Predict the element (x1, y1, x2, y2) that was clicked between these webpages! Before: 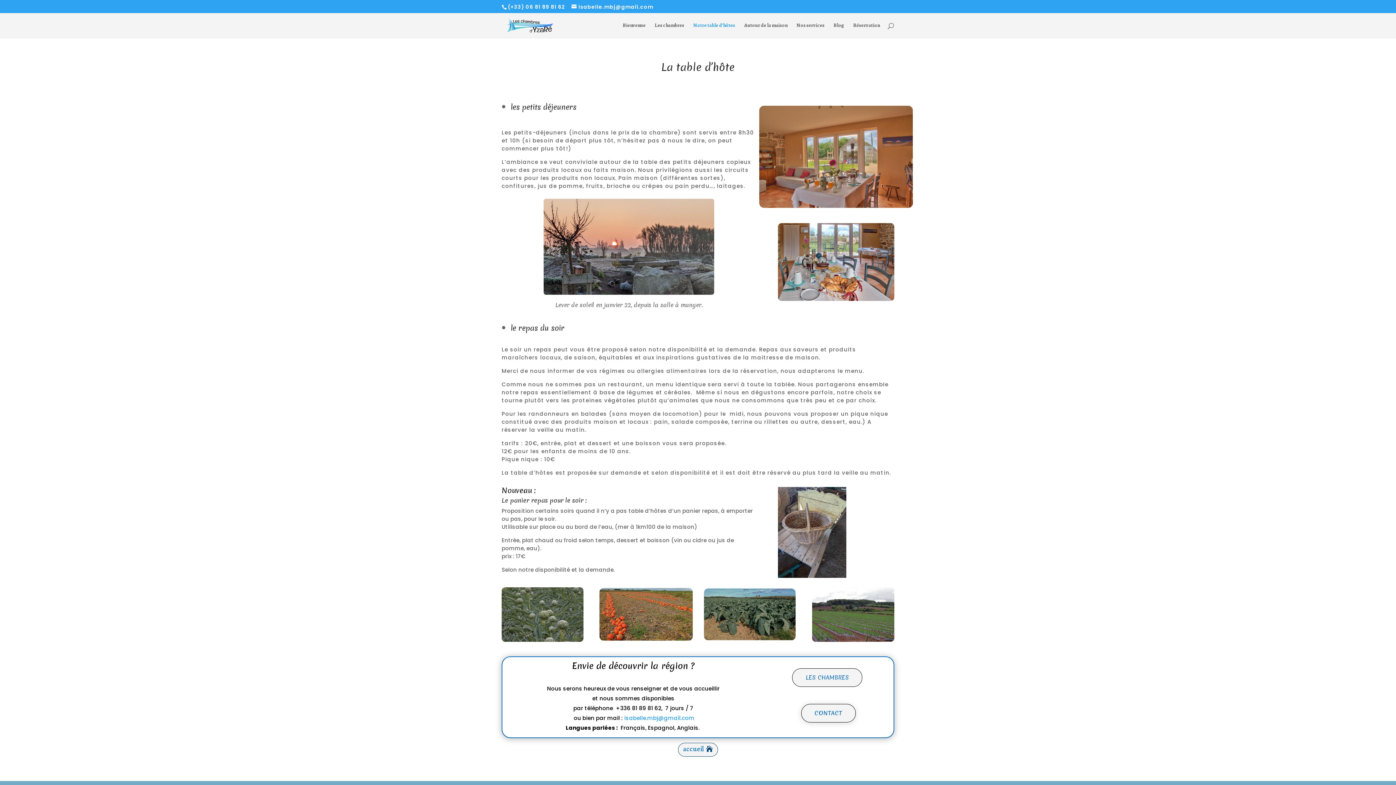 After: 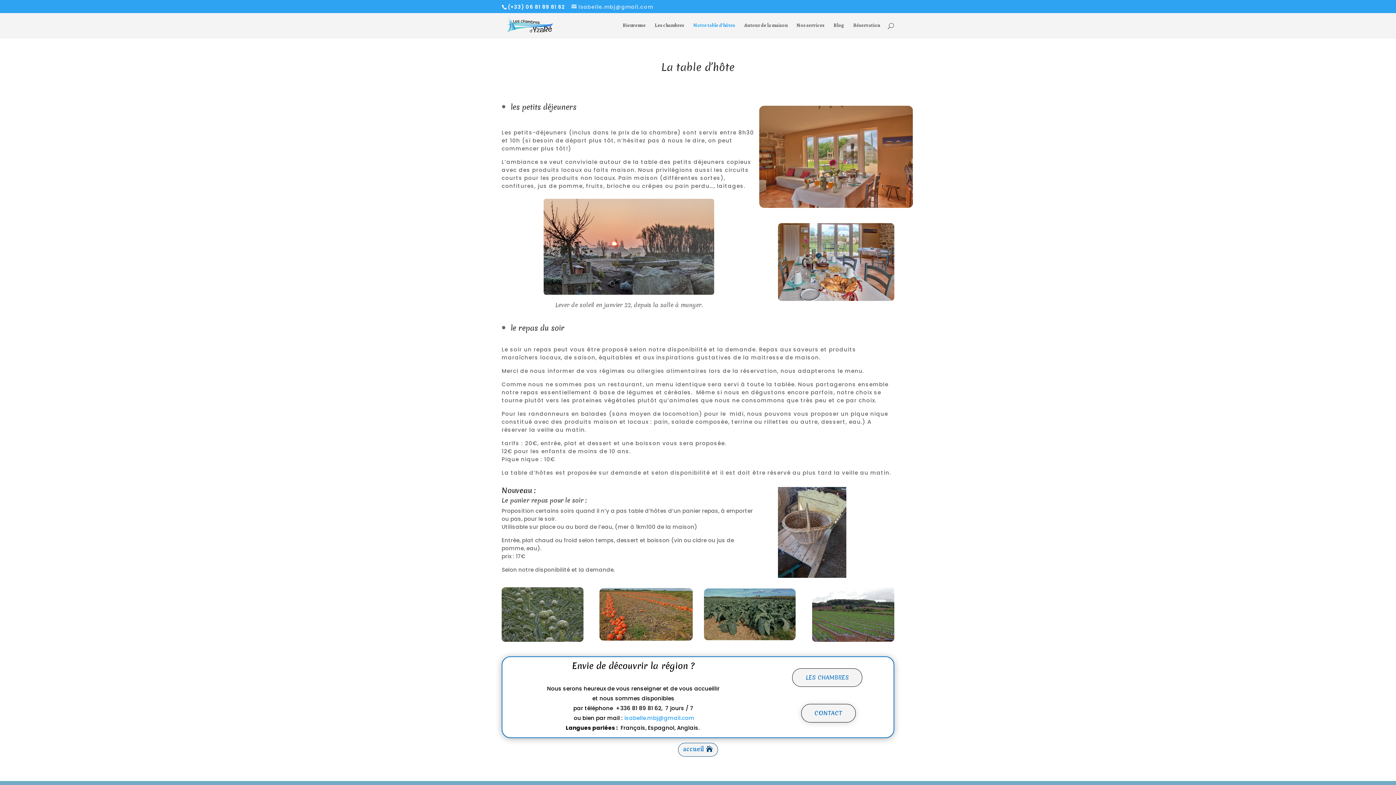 Action: bbox: (571, 3, 653, 10) label: isabelle.mbj@gmail.com